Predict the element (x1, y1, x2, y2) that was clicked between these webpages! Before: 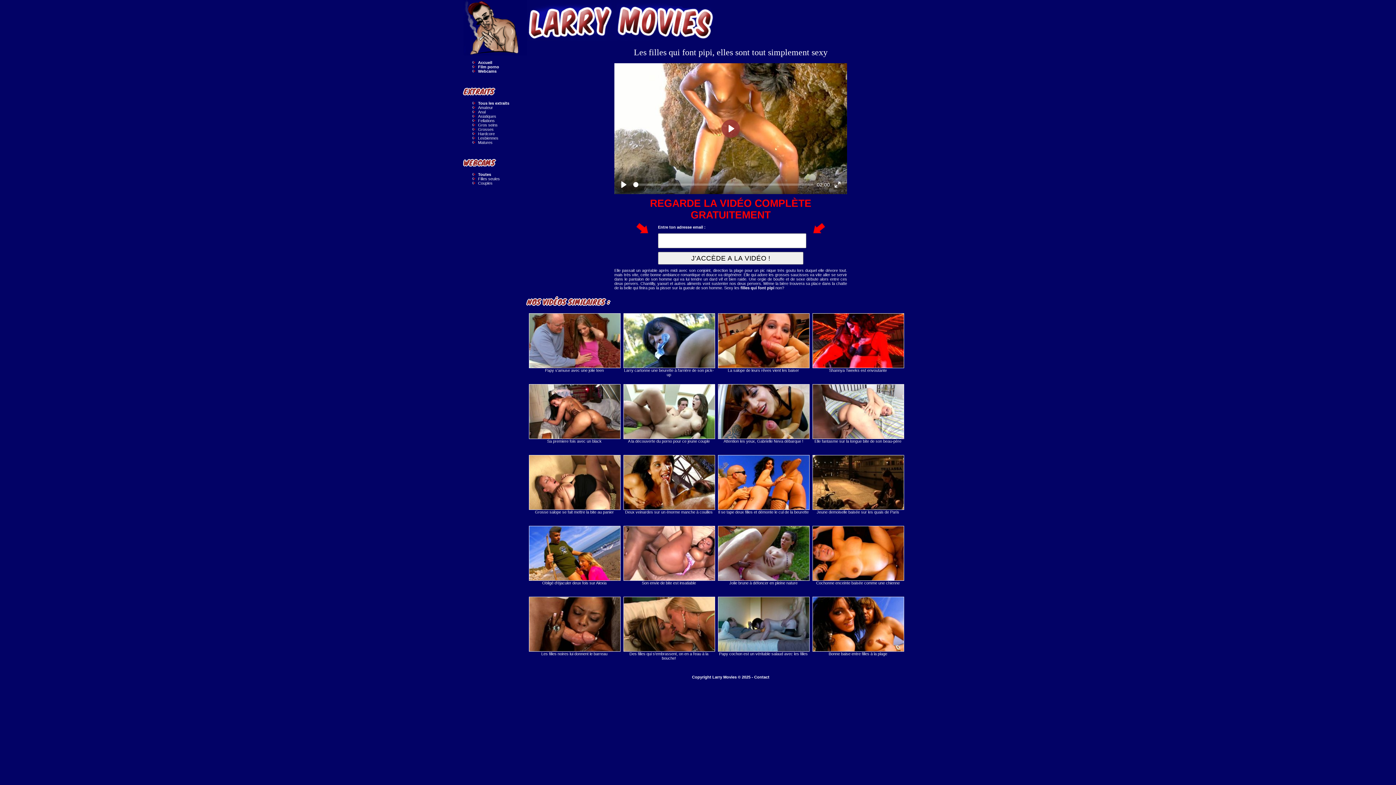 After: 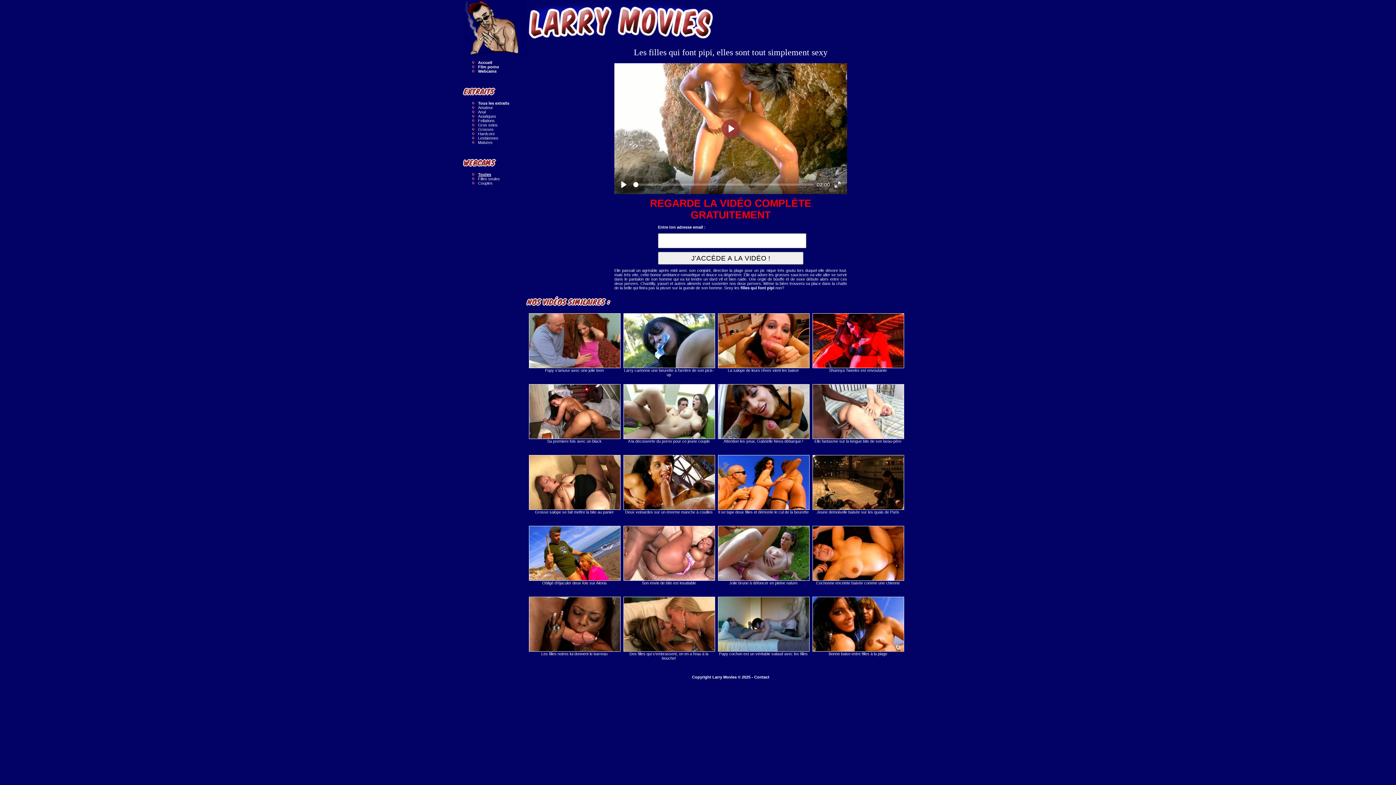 Action: label: Toutes bbox: (478, 172, 491, 176)